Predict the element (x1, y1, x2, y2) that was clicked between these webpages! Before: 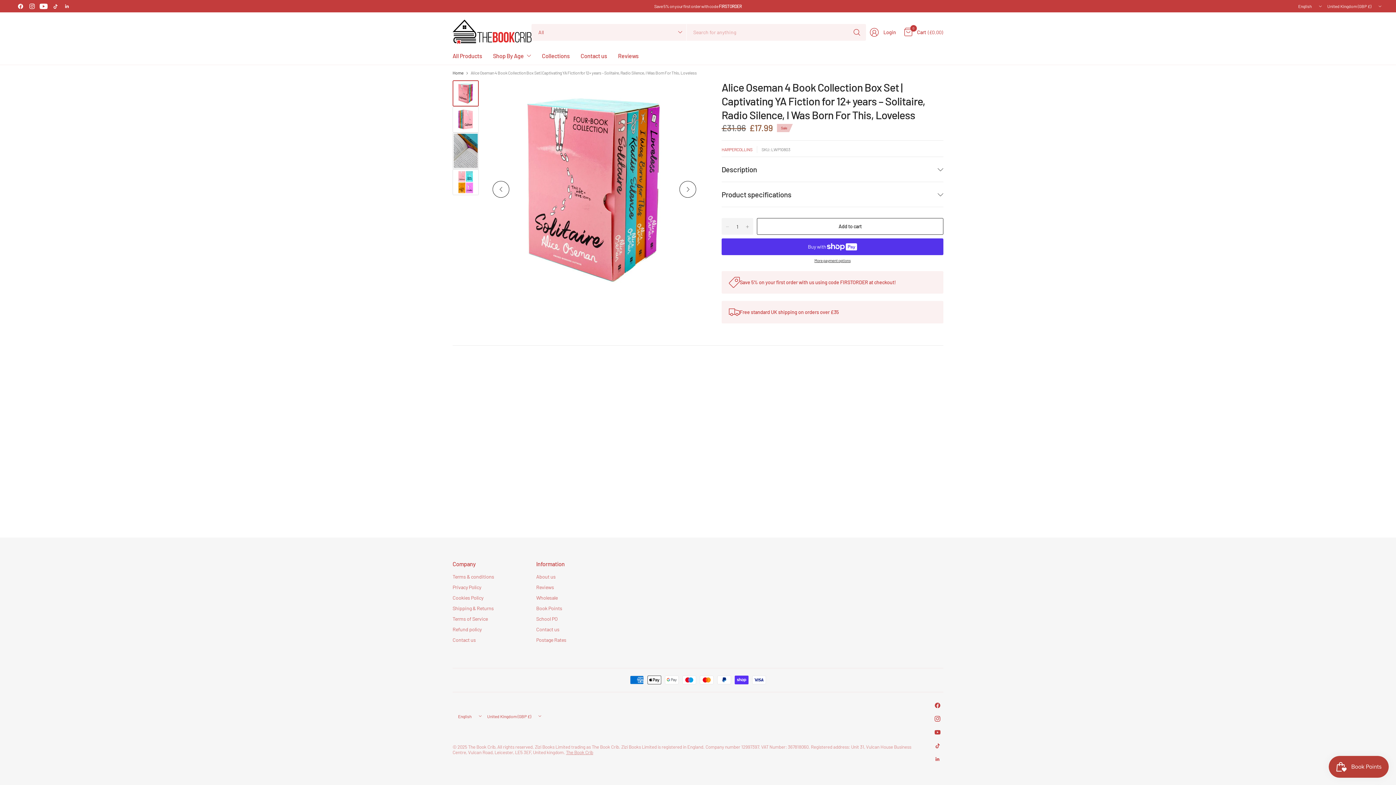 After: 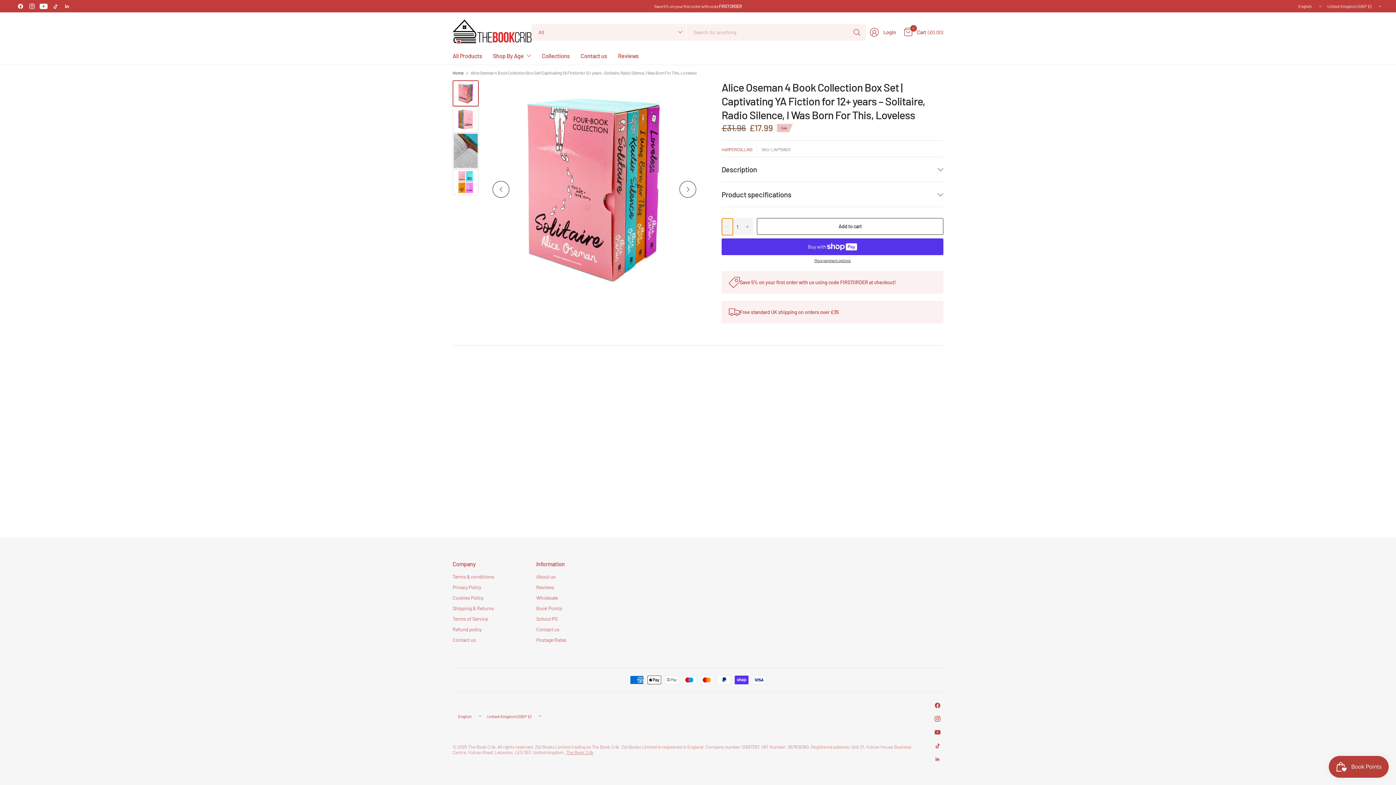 Action: bbox: (722, 218, 733, 235) label: Decrease quantity for Alice Oseman 4 Book Collection Box Set | Captivating YA Fiction for 12+ years – Solitaire, Radio Silence, I Was Born For This, Loveless